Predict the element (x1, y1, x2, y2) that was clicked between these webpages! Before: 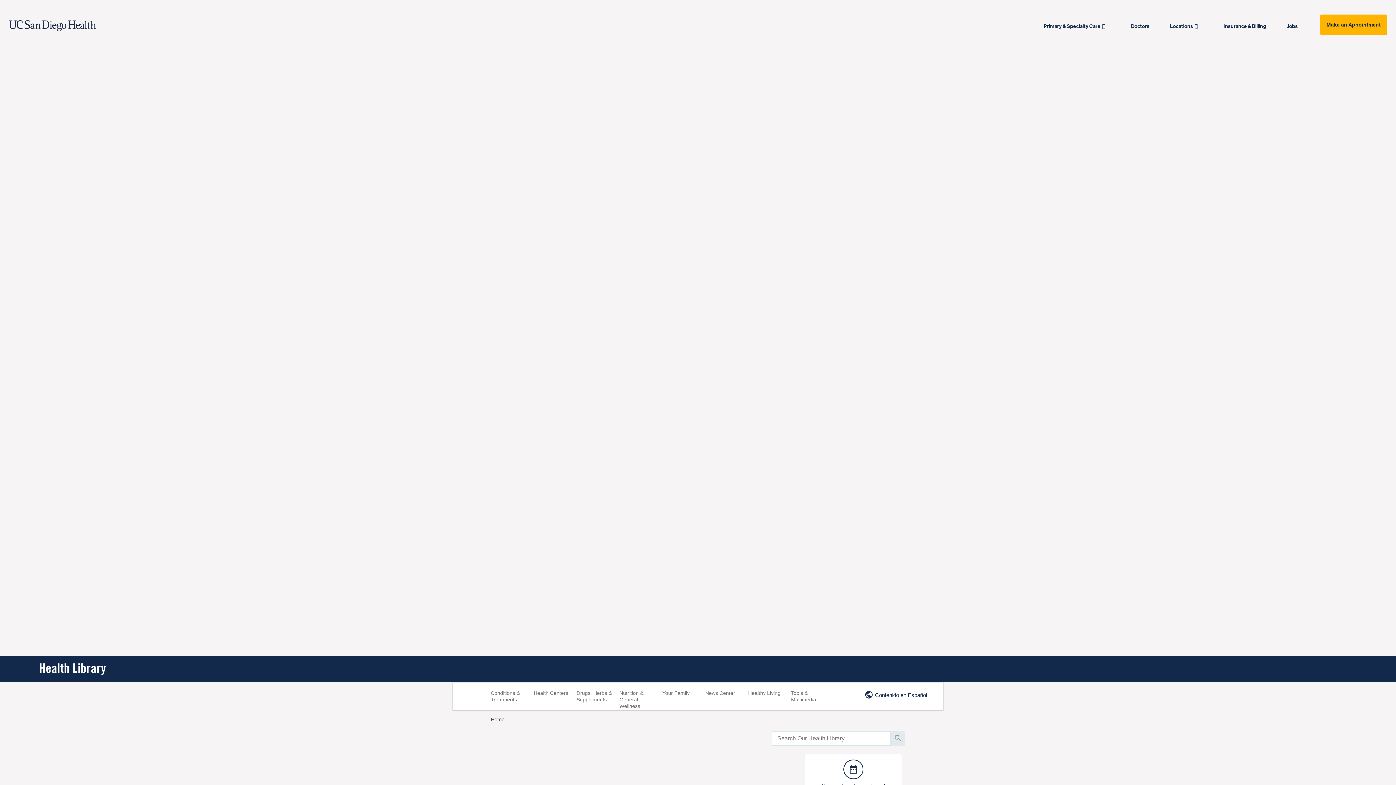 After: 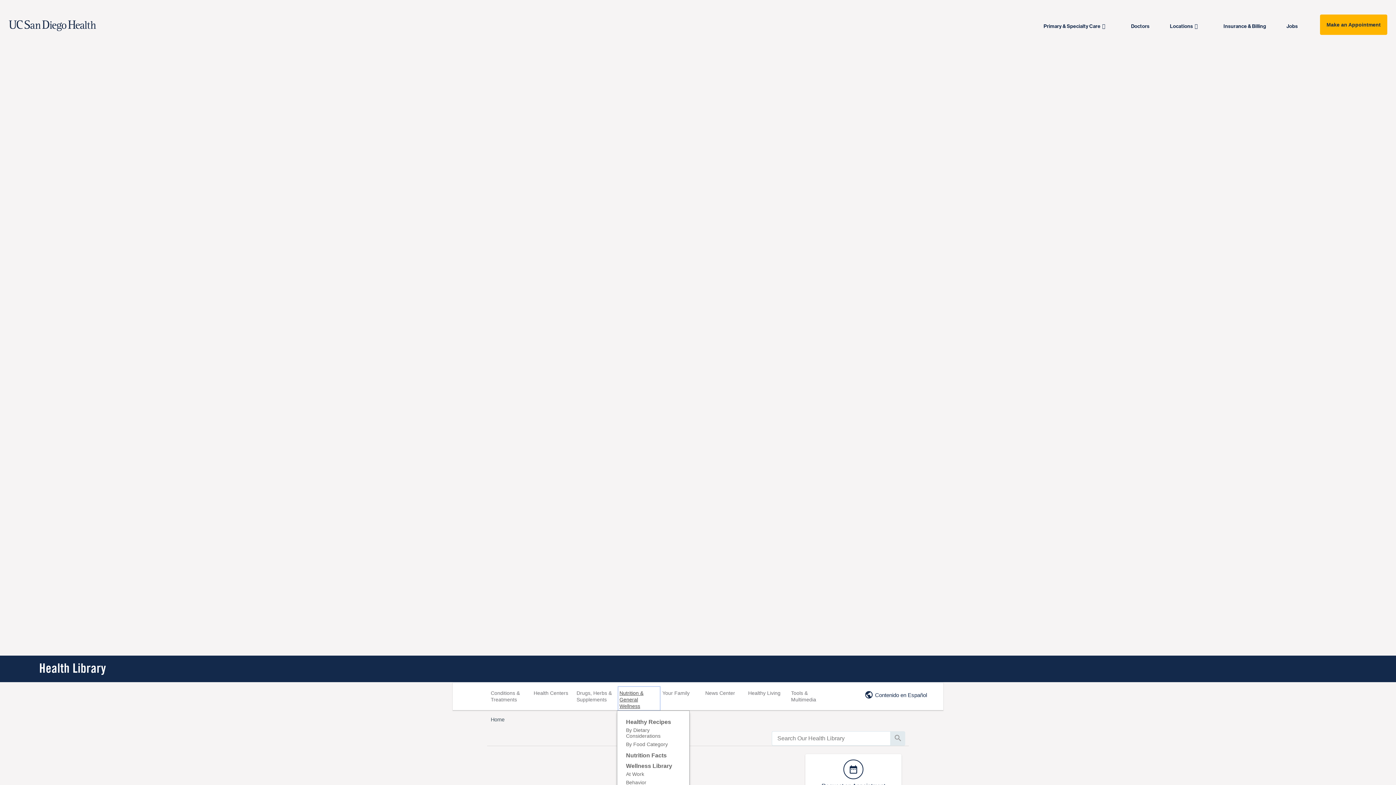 Action: bbox: (617, 686, 660, 711) label: Nutrition & General Wellness